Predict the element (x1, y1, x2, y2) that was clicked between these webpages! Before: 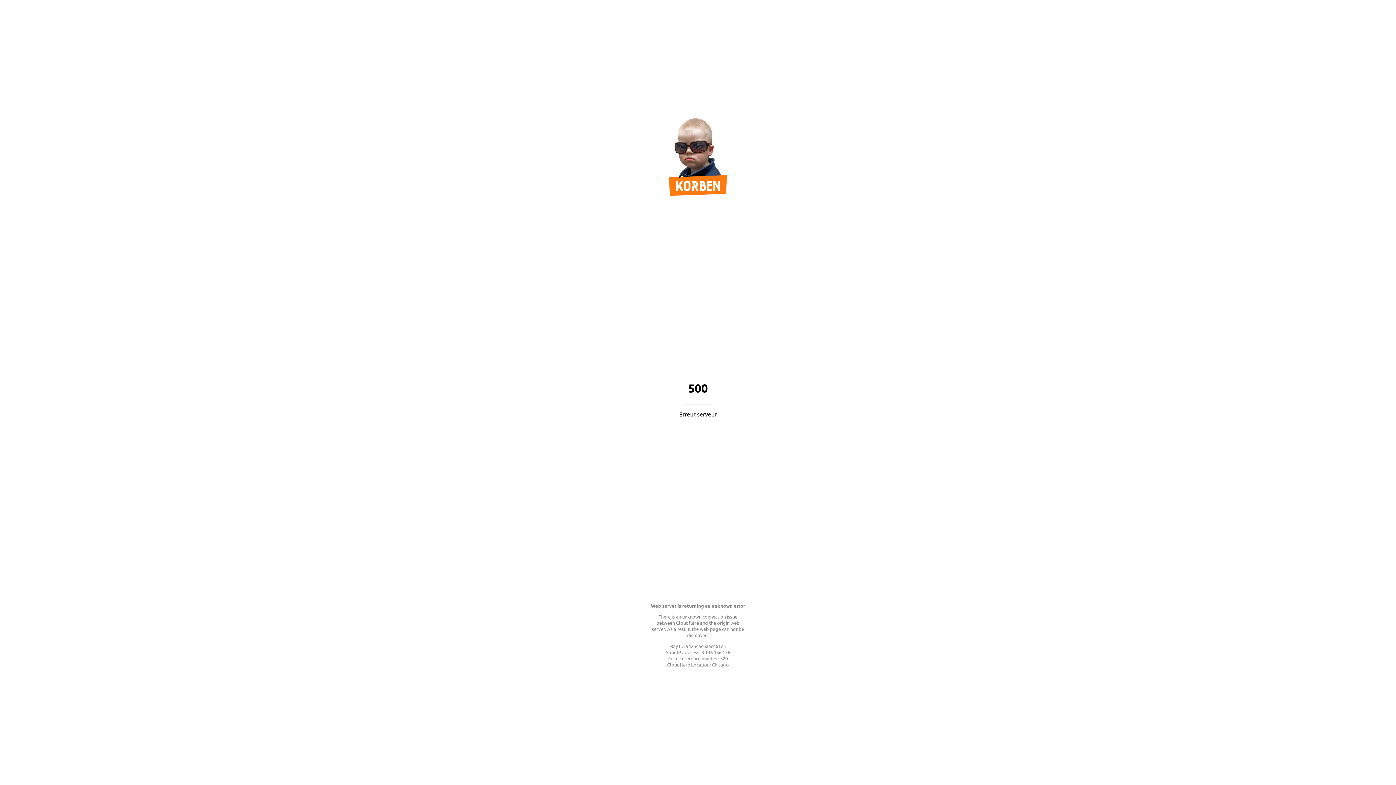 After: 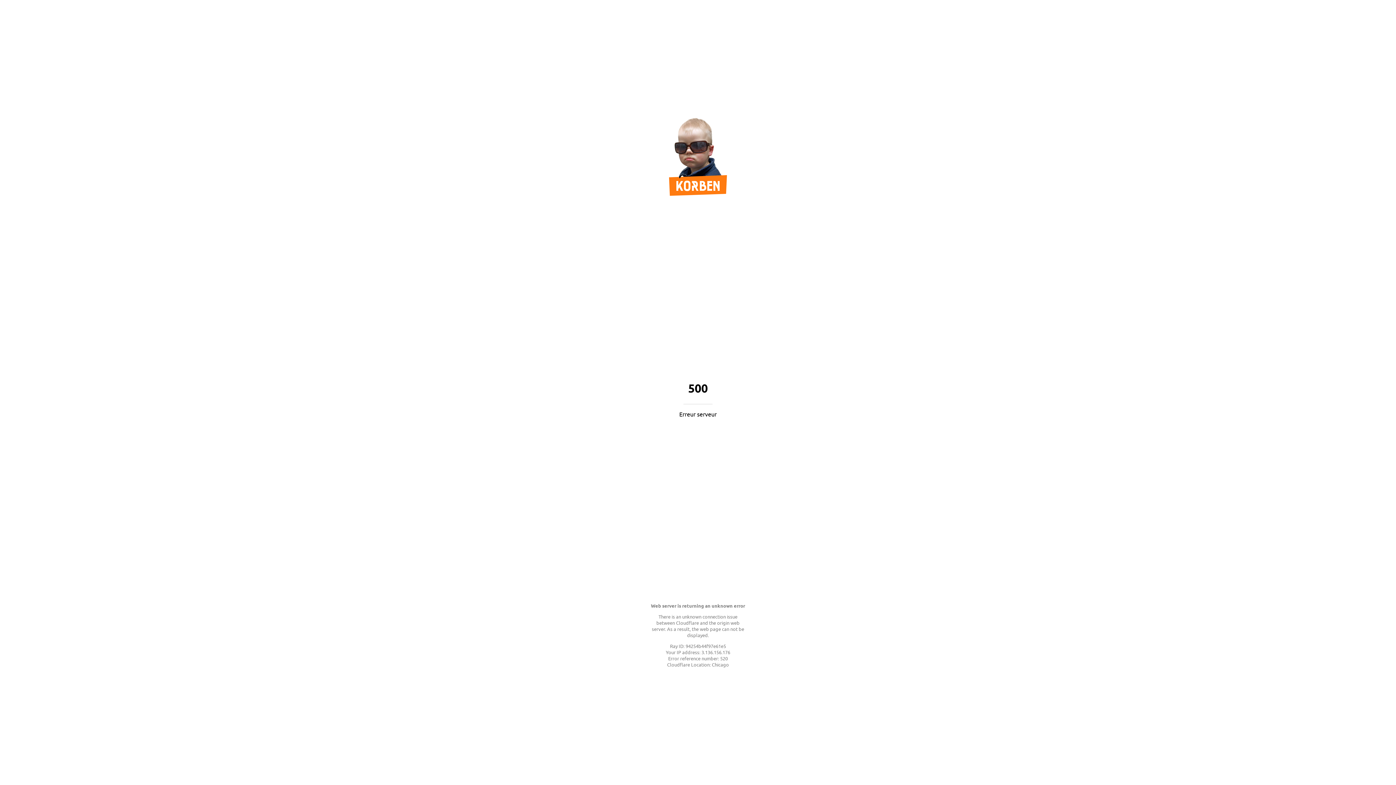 Action: bbox: (669, 189, 727, 197)